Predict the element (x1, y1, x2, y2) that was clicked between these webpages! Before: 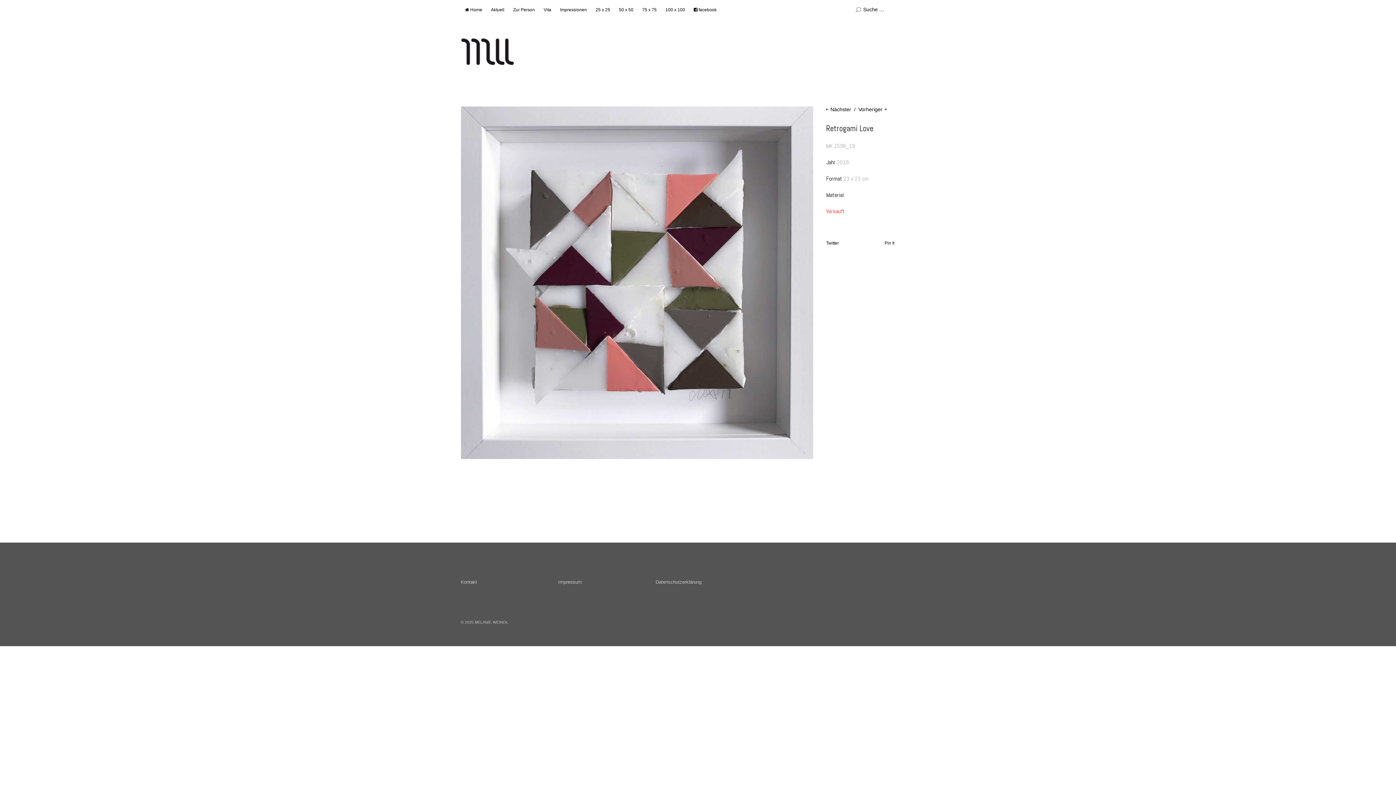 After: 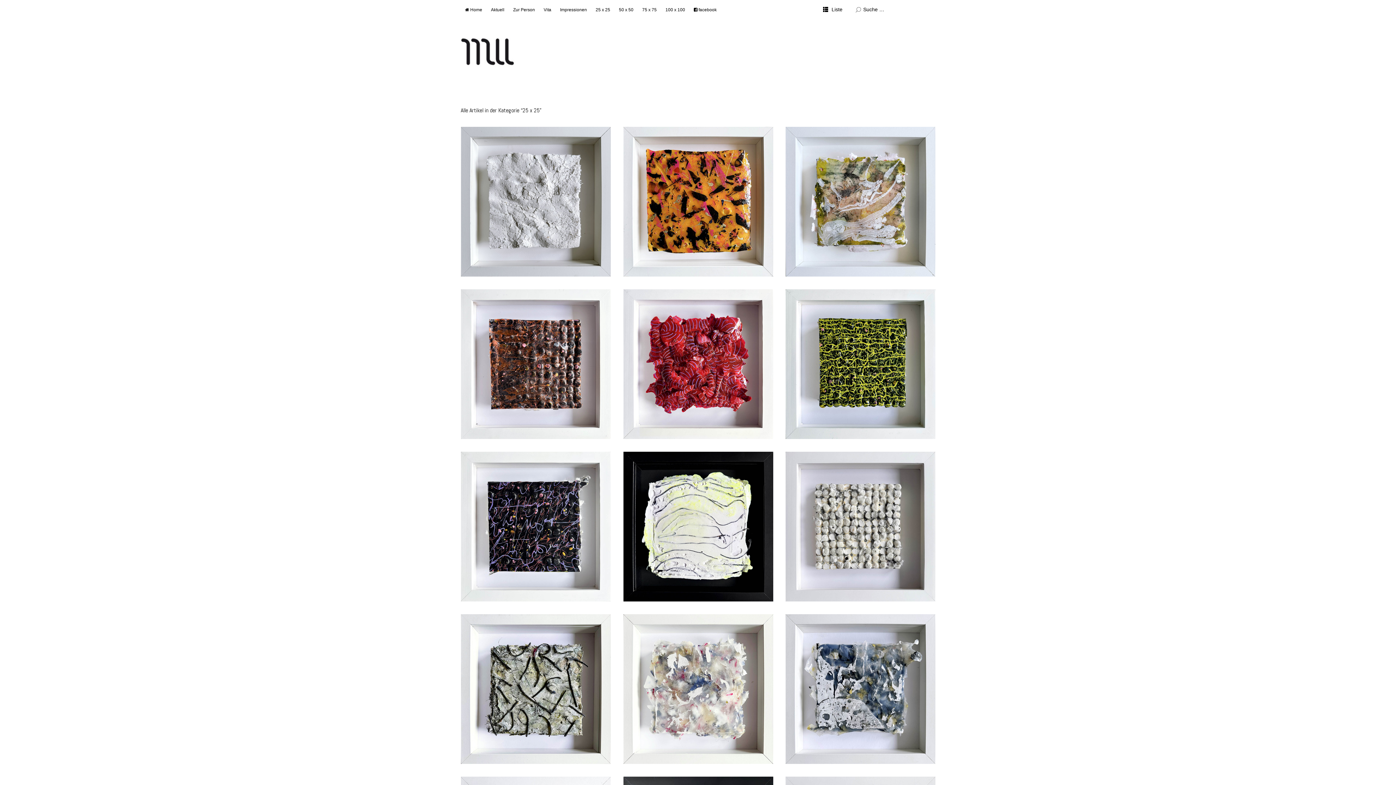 Action: label: 25 x 25 bbox: (591, 0, 614, 19)